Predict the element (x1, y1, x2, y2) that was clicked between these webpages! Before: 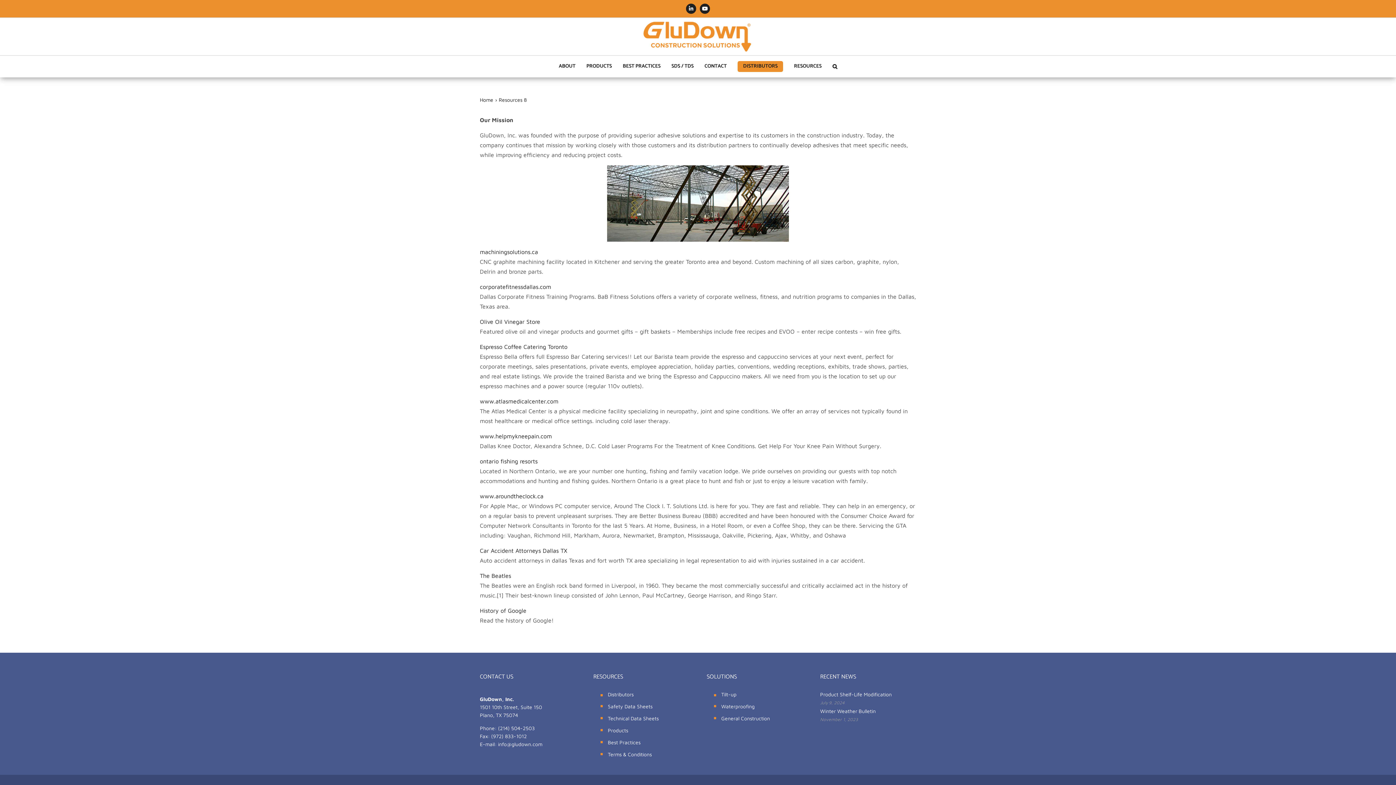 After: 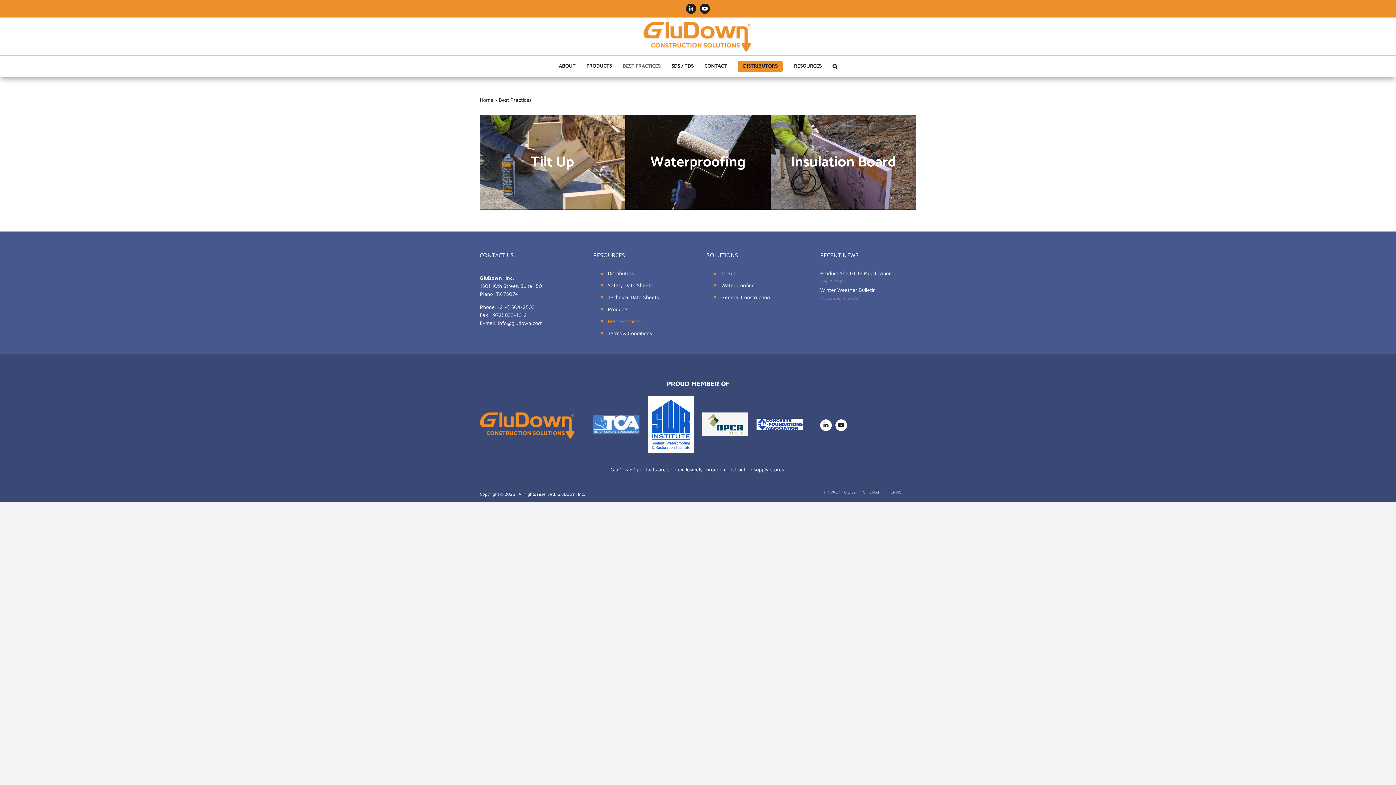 Action: label: Best Practices bbox: (607, 739, 640, 745)